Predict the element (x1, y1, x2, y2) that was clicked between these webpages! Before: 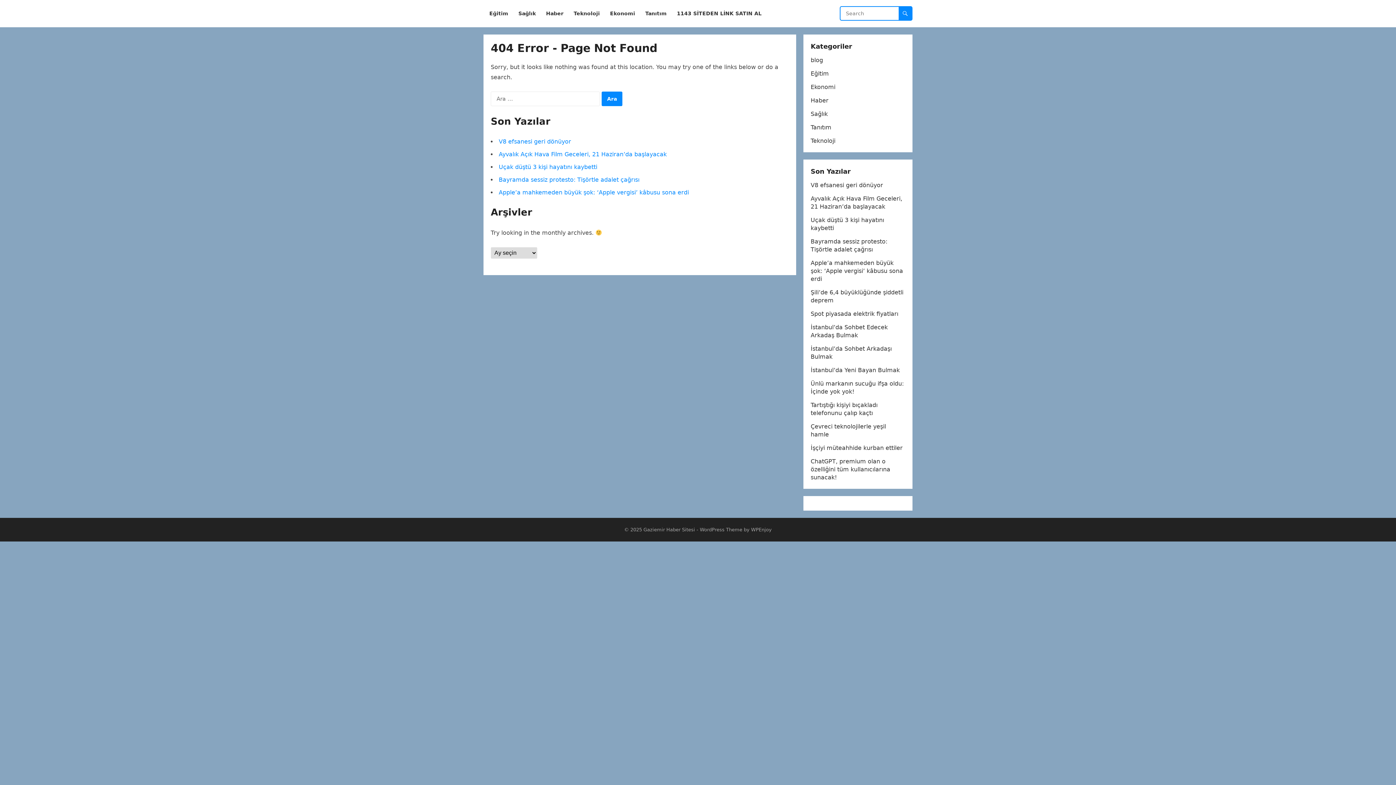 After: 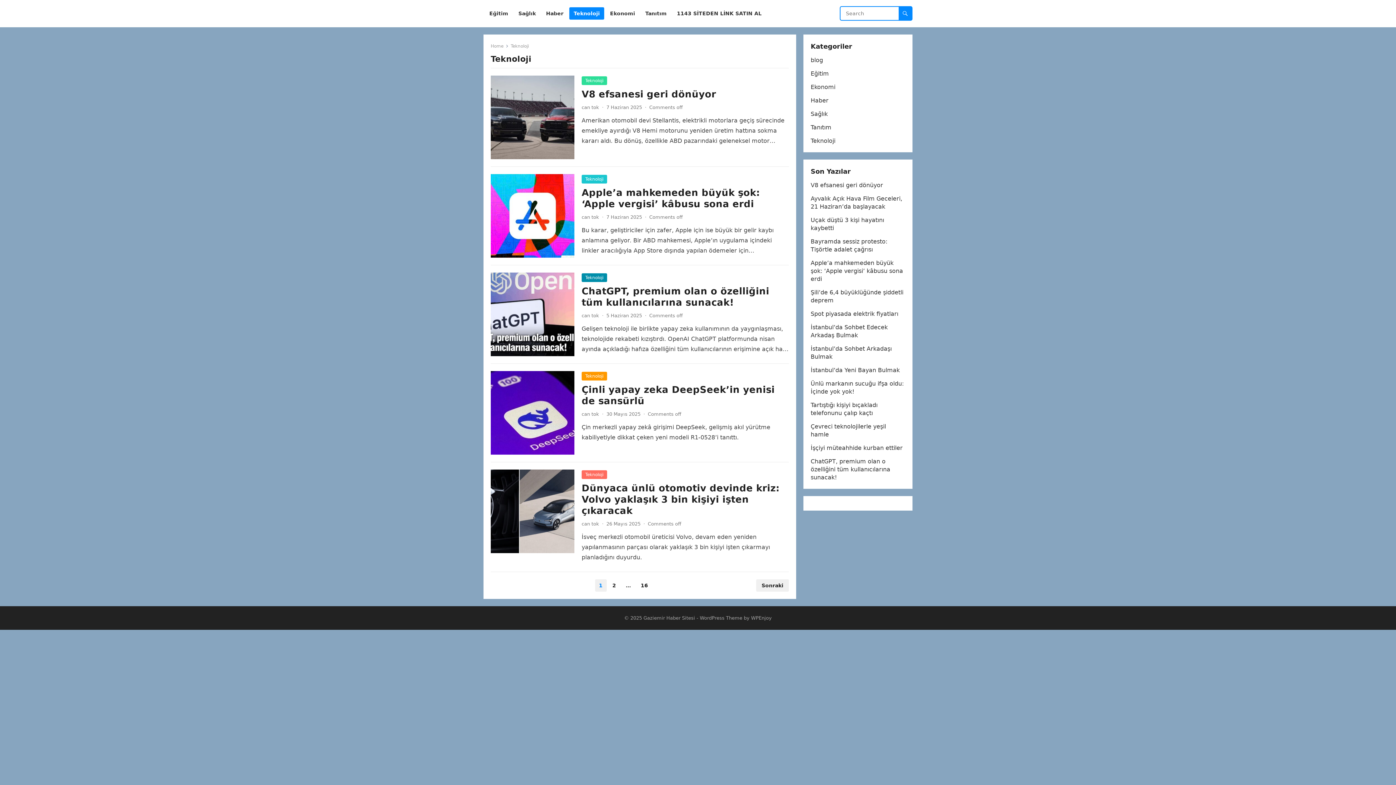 Action: bbox: (810, 137, 835, 144) label: Teknoloji